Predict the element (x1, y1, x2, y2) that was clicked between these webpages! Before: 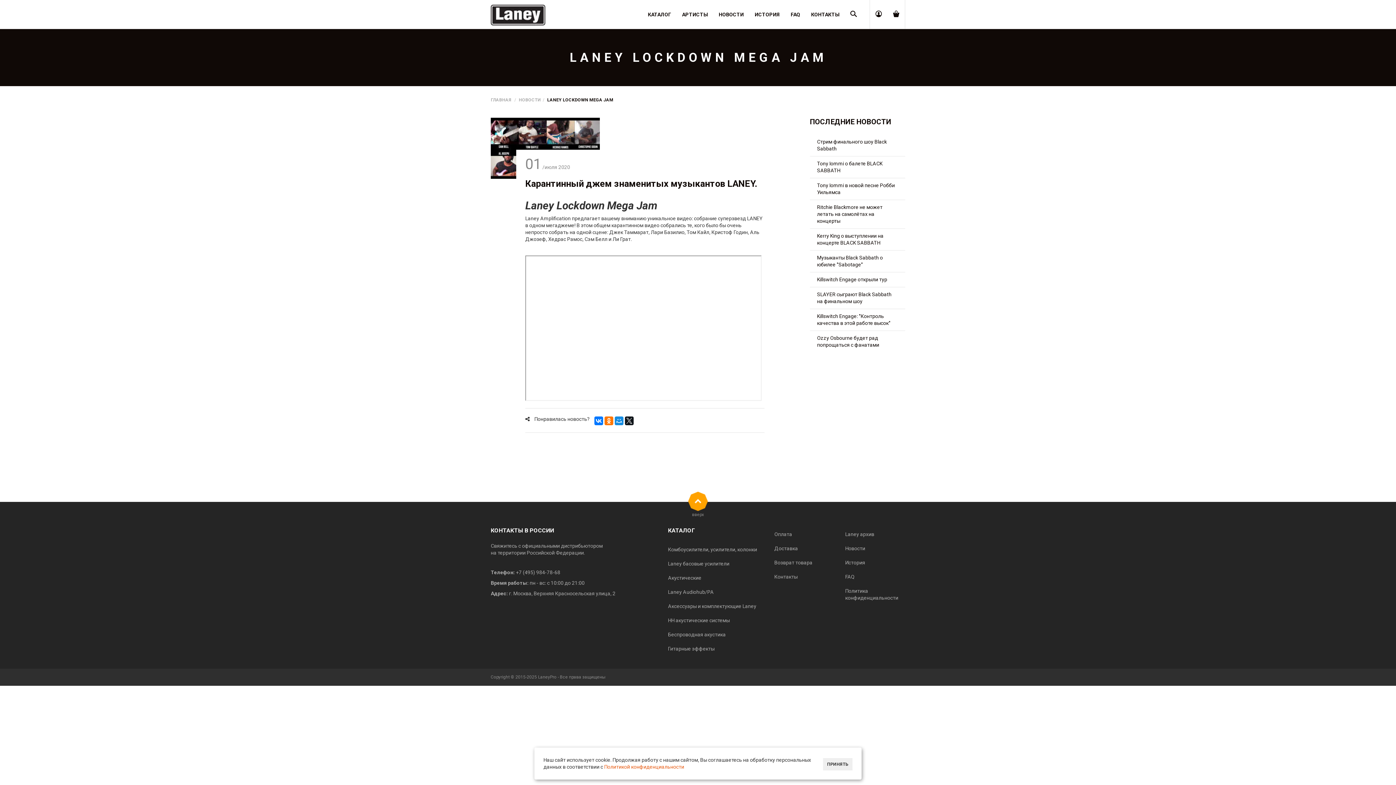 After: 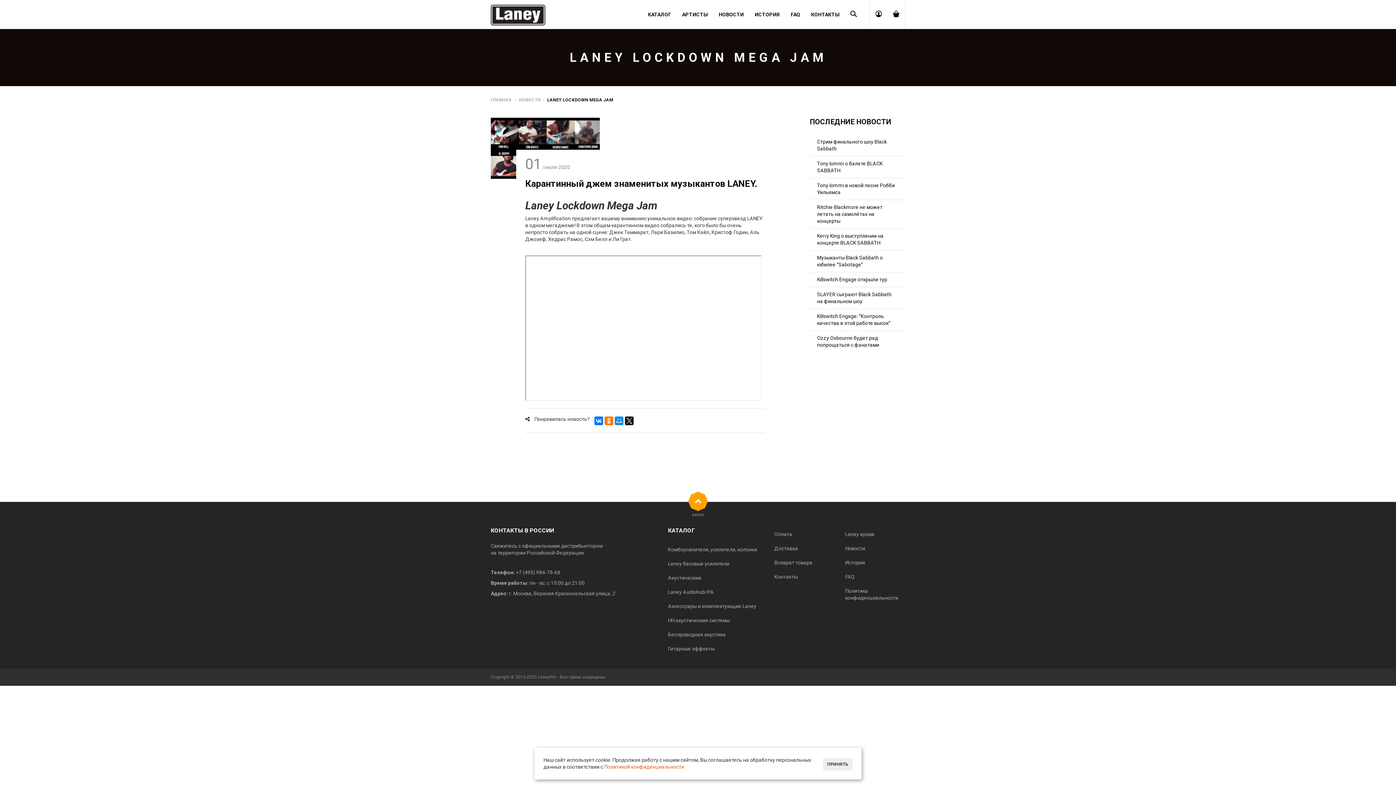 Action: label: вверх bbox: (680, 492, 716, 518)